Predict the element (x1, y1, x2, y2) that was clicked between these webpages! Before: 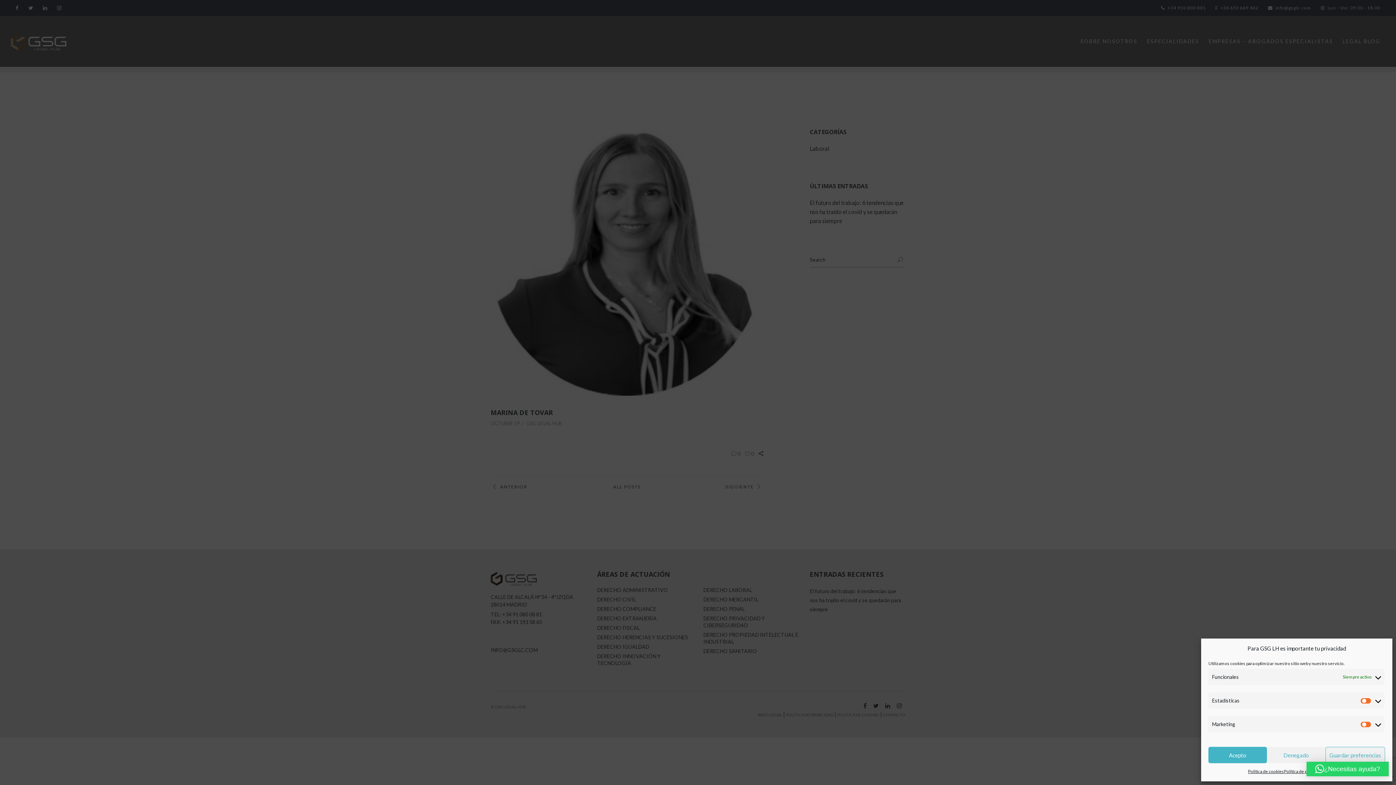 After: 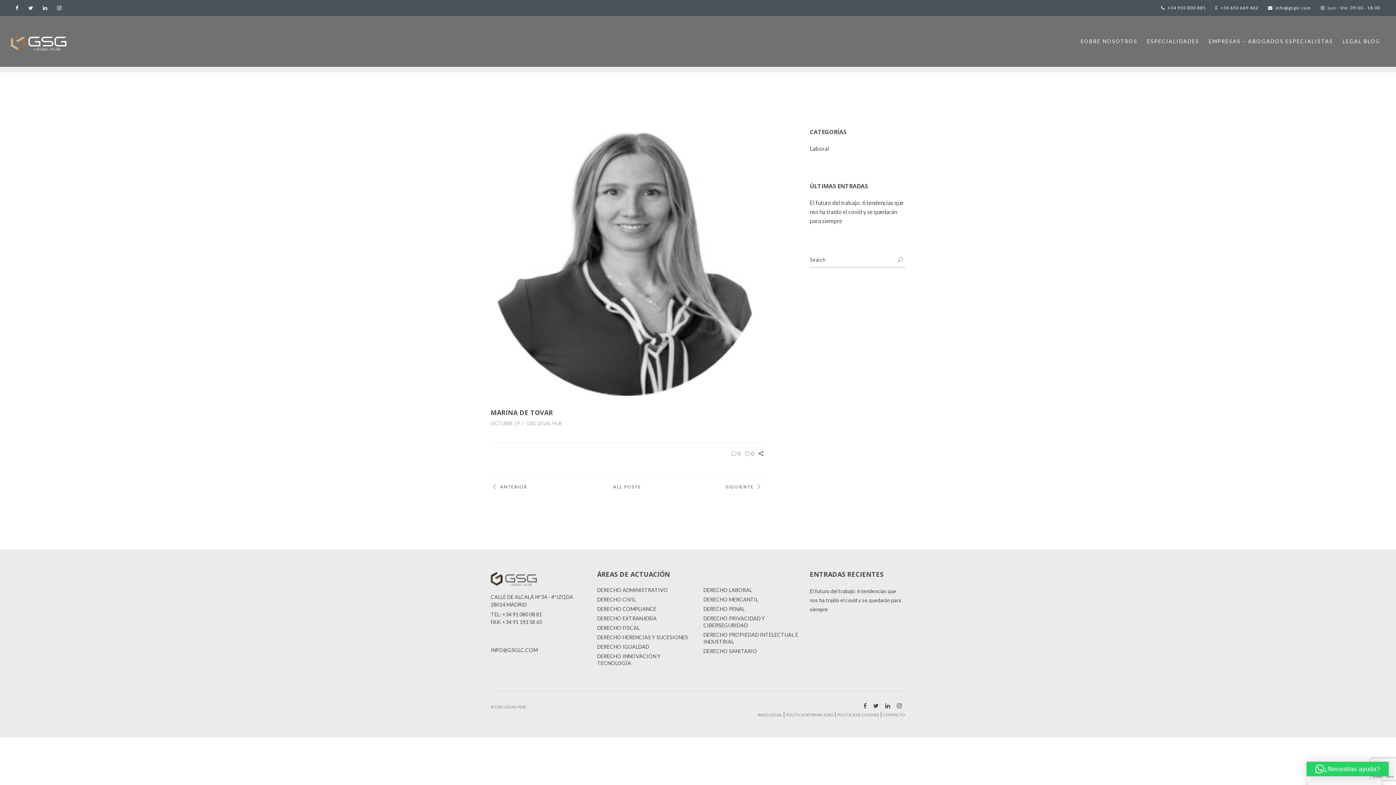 Action: label: Acepto bbox: (1208, 747, 1267, 763)